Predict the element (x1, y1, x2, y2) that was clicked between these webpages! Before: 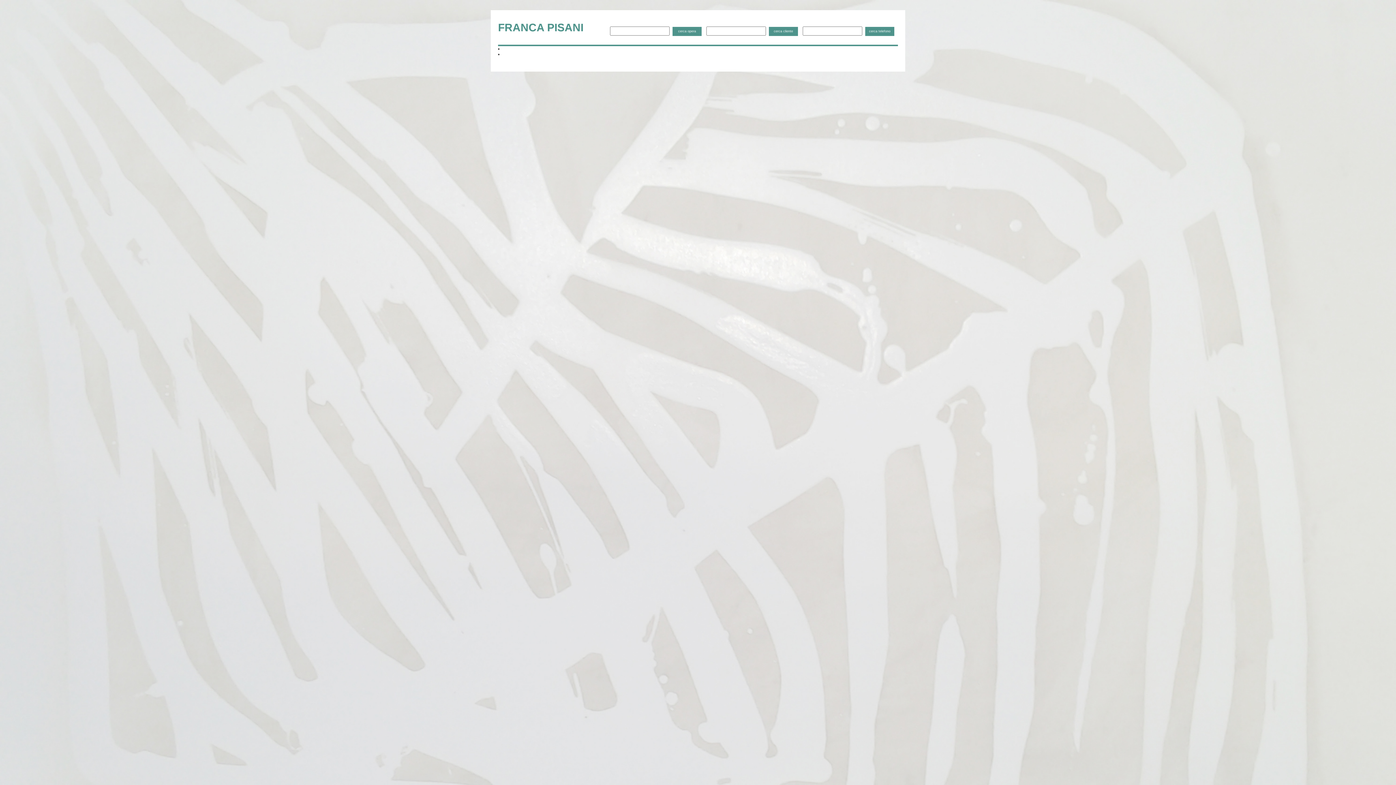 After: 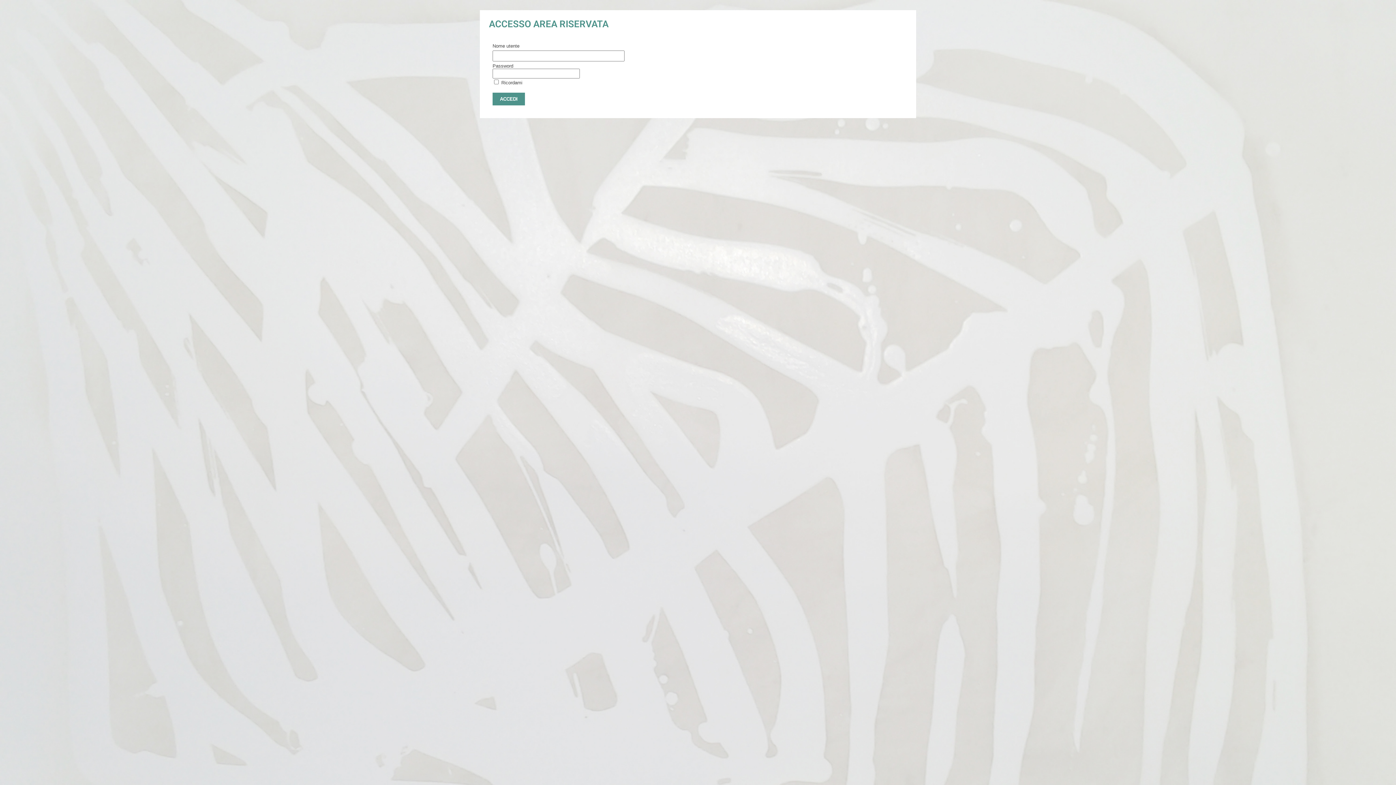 Action: label: FRANCA PISANI bbox: (498, 17, 583, 37)